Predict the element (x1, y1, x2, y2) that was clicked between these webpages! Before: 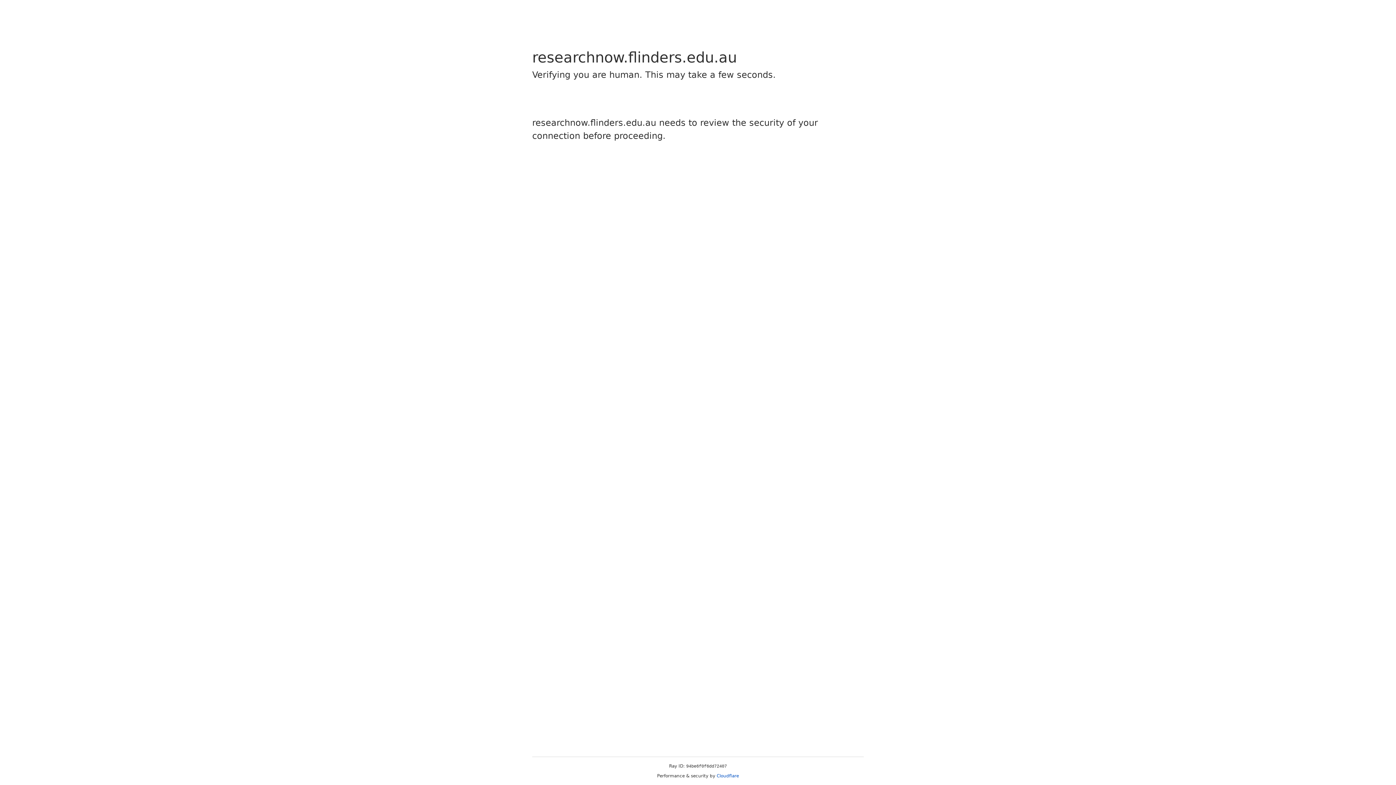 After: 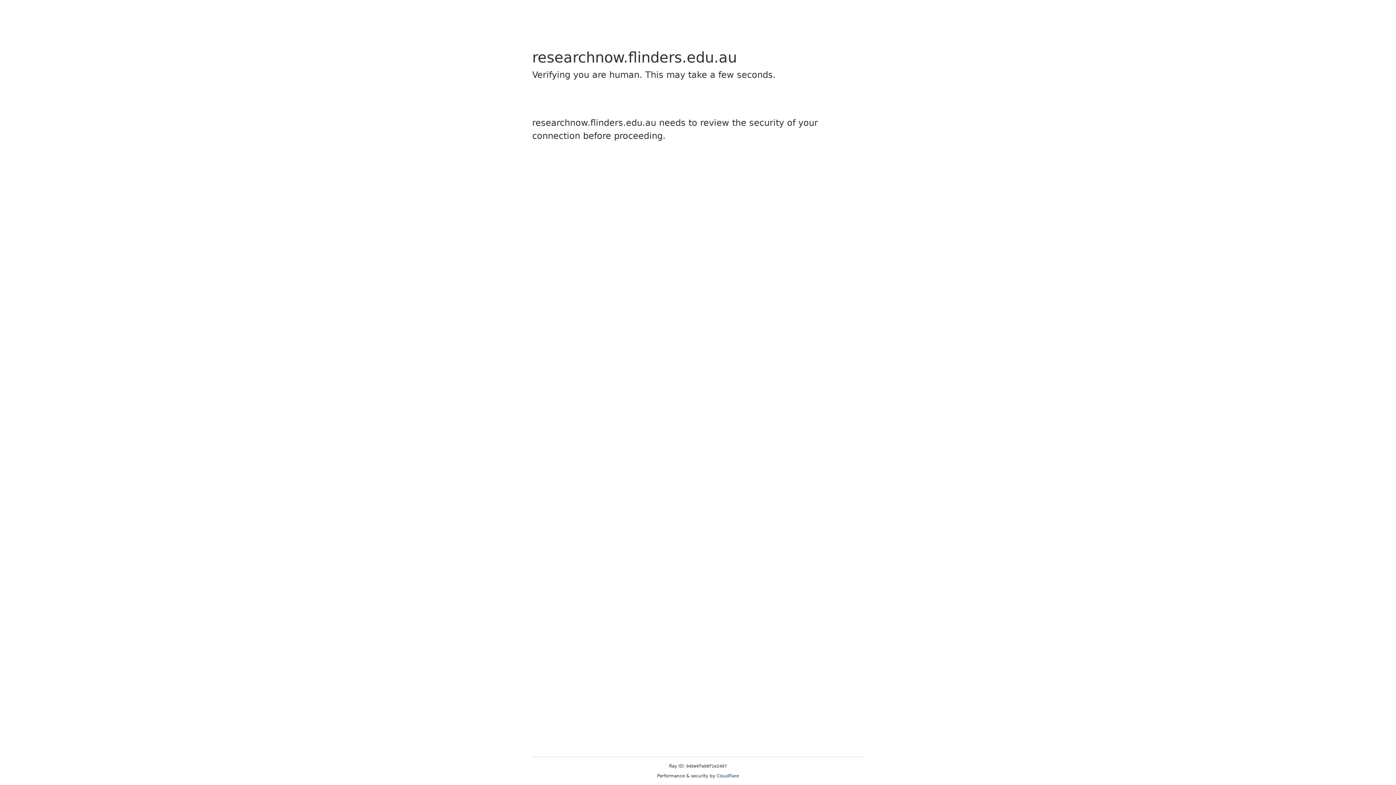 Action: label: Cloudflare bbox: (716, 773, 739, 778)